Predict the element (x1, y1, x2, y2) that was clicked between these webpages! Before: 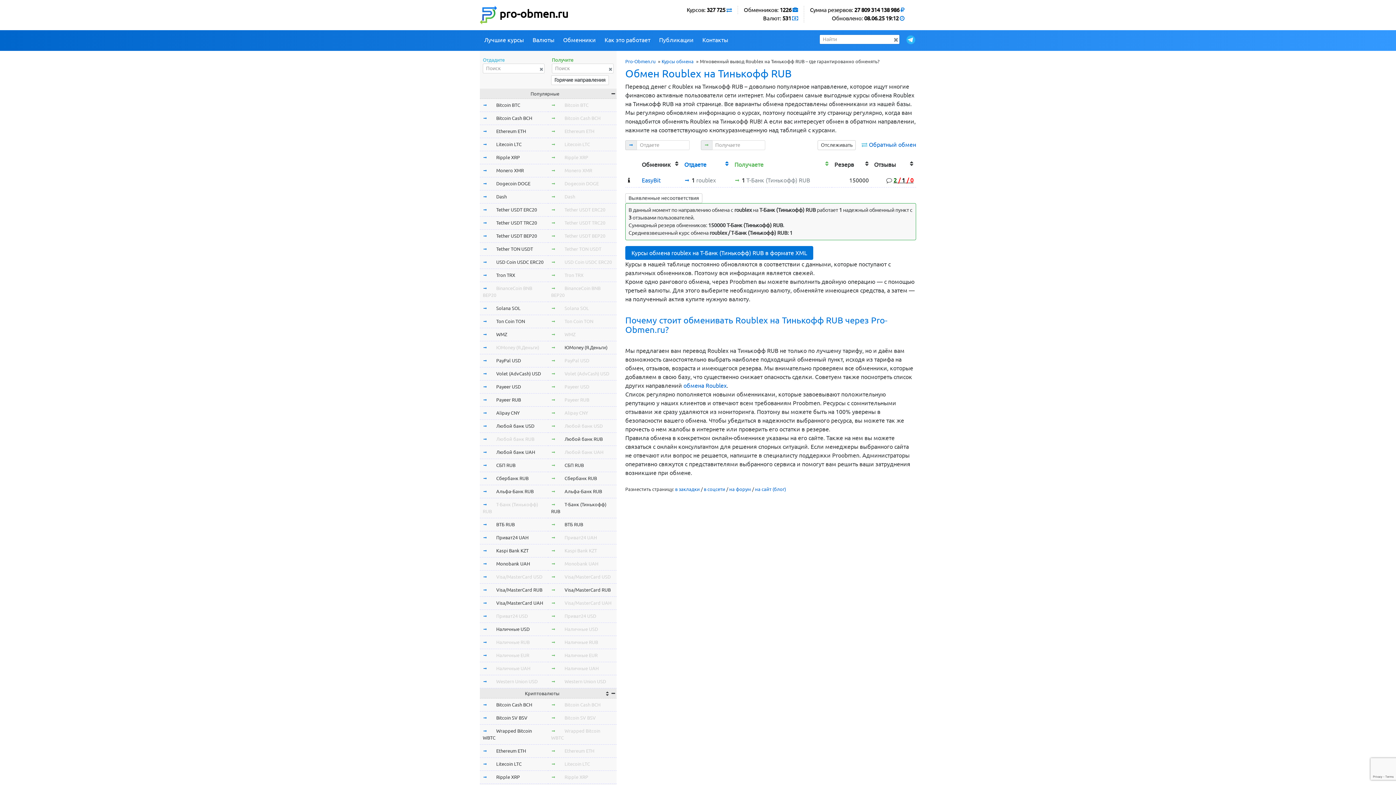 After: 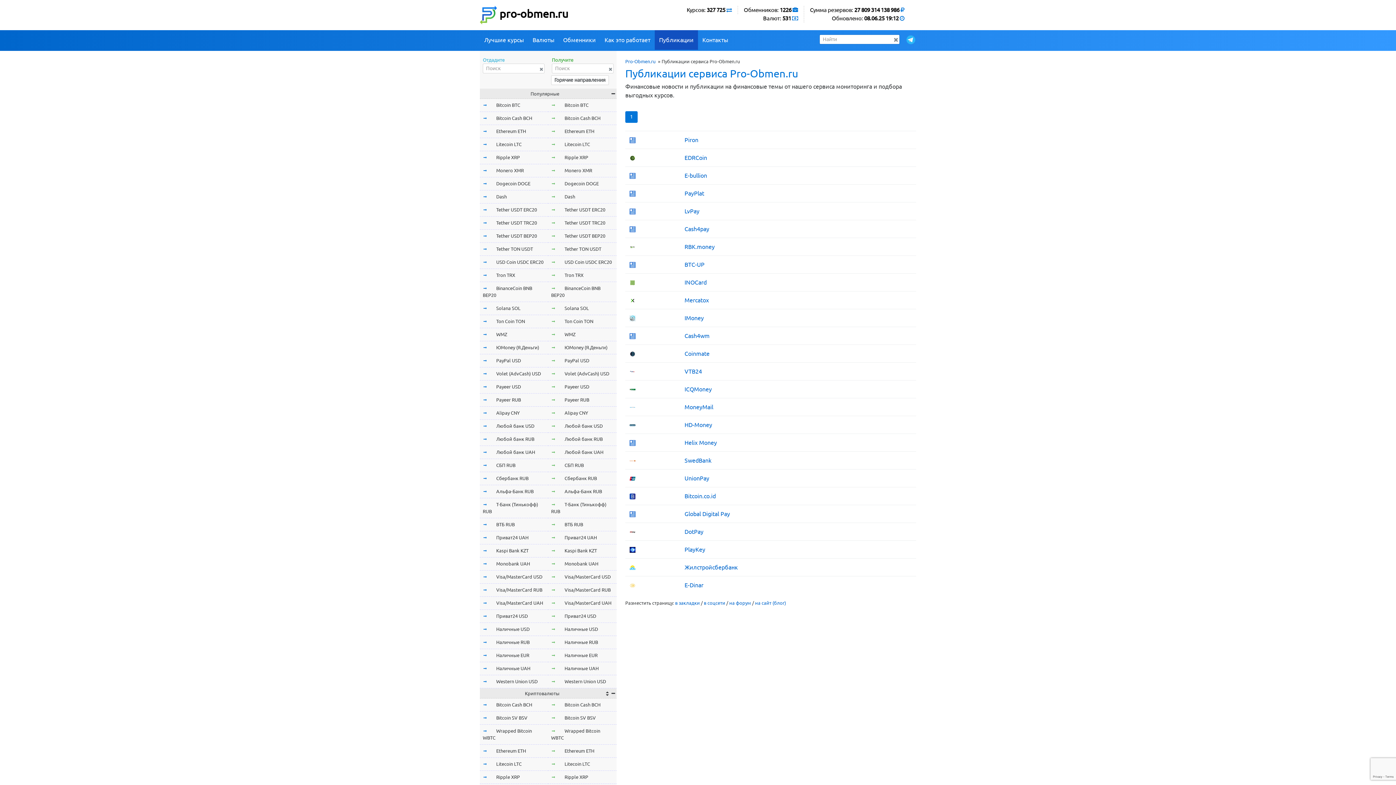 Action: bbox: (654, 30, 698, 49) label: Публикации